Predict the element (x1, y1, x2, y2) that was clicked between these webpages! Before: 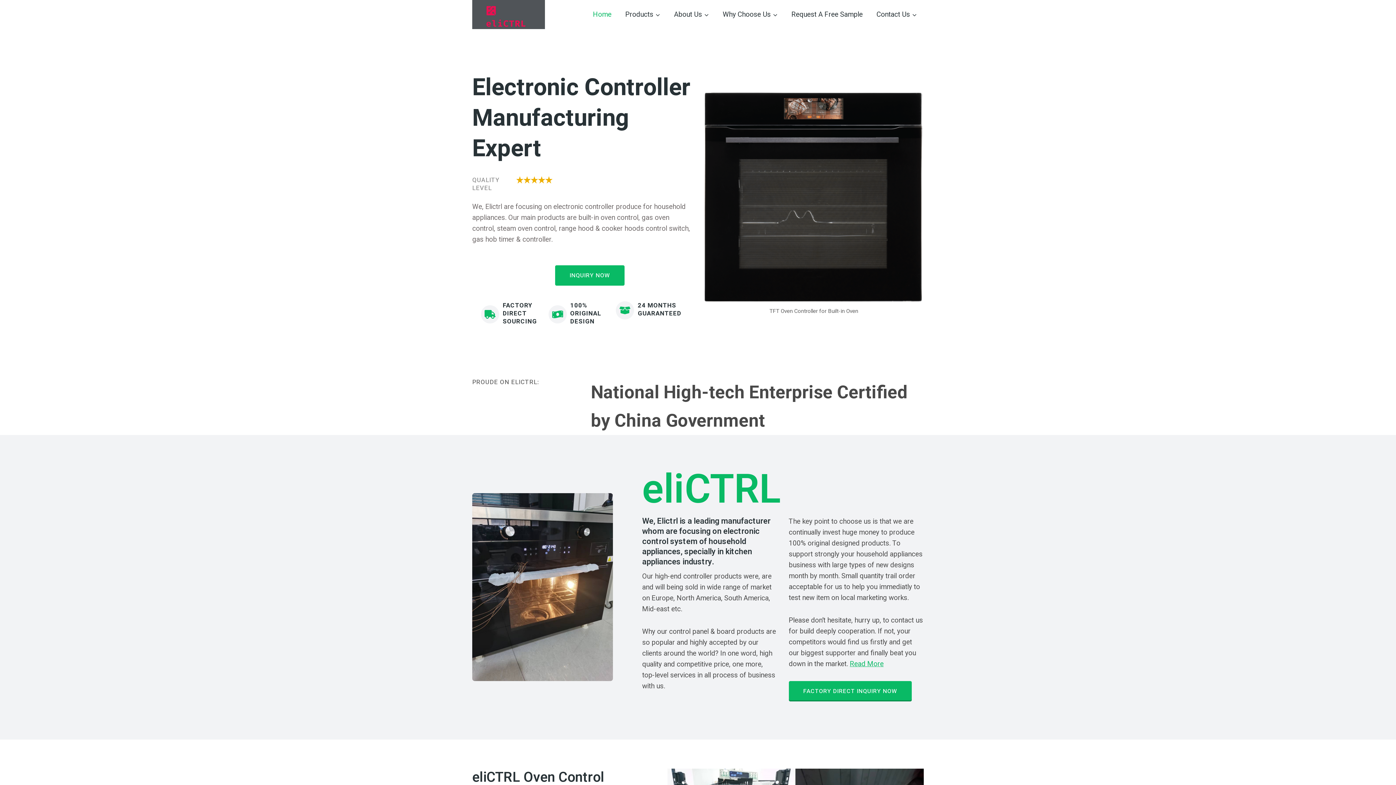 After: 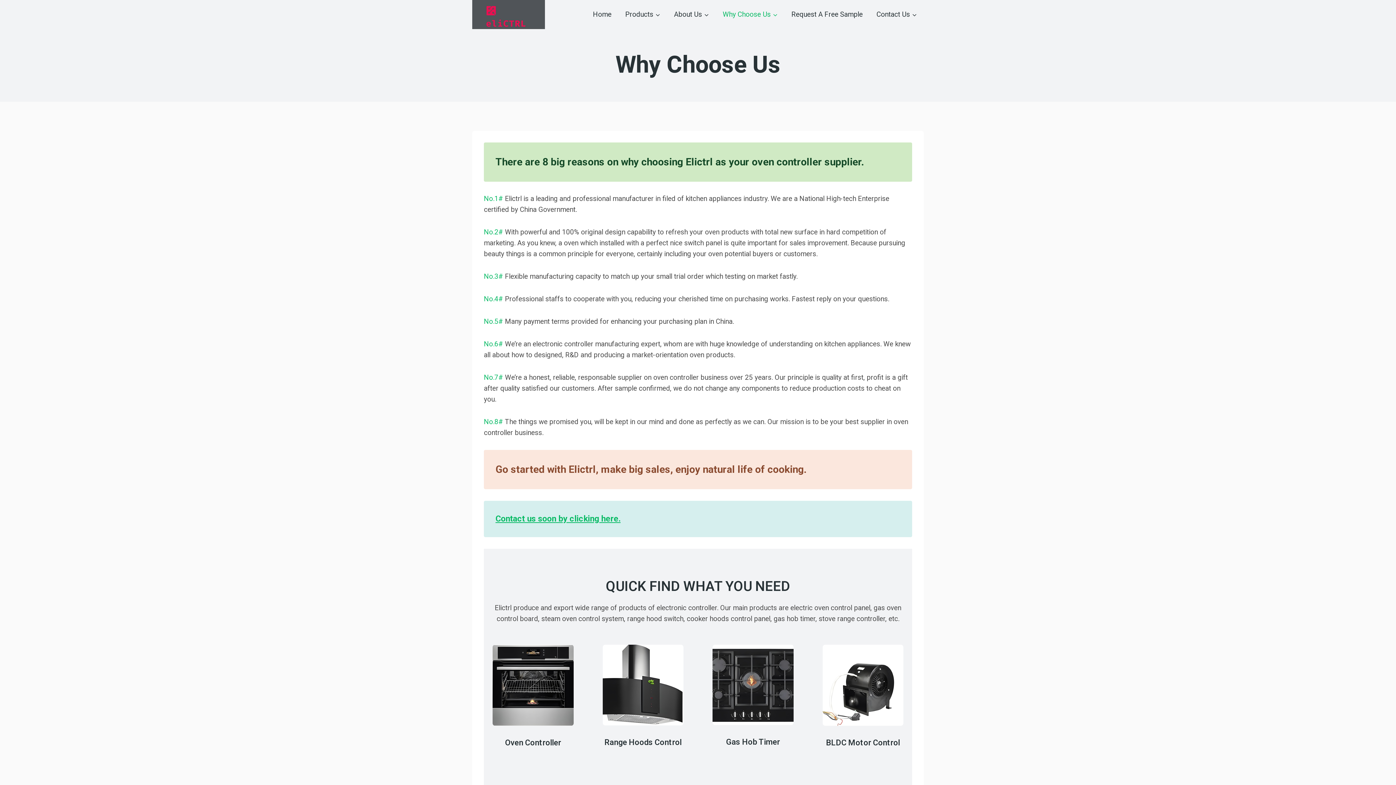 Action: label: Why Choose Us bbox: (716, 4, 784, 24)